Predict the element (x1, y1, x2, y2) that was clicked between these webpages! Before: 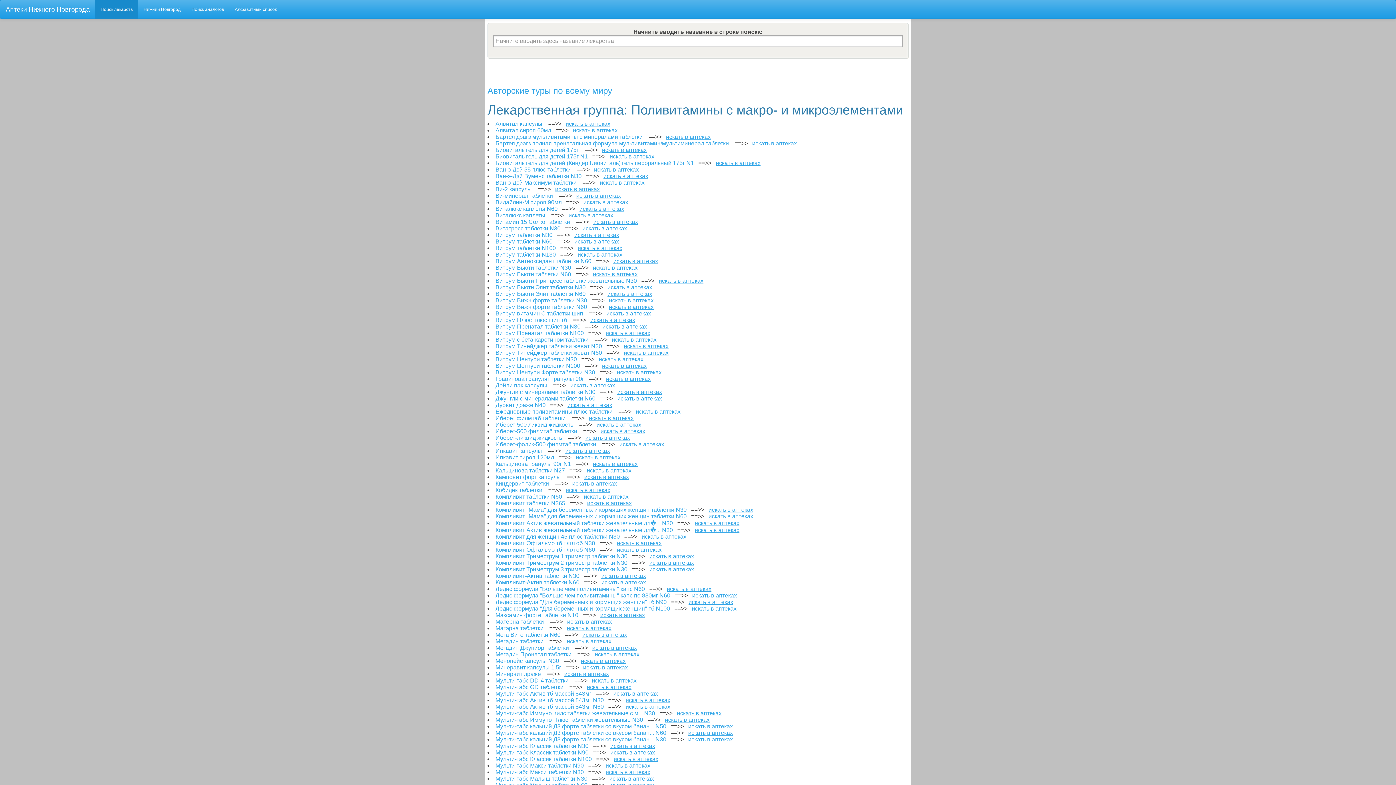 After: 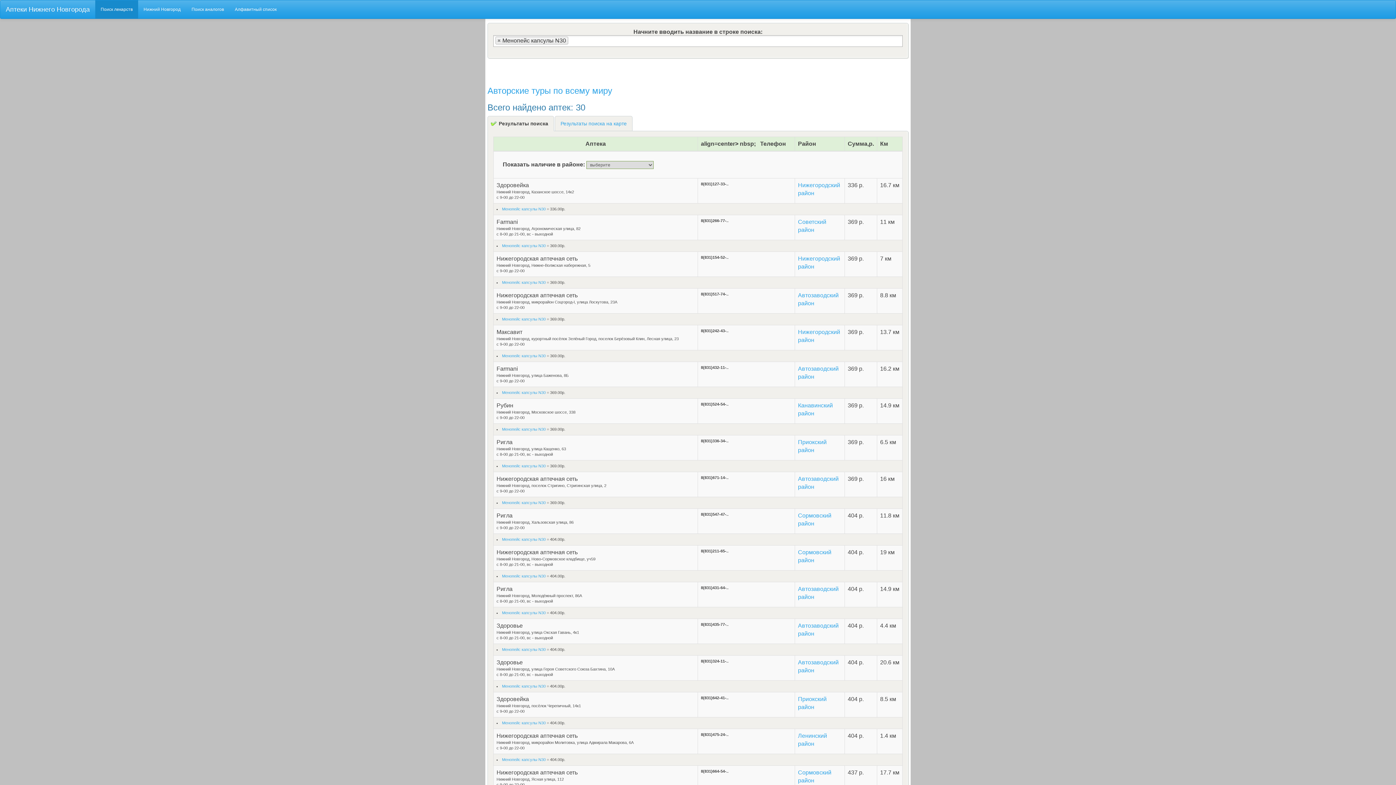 Action: label: искать в аптеках bbox: (581, 658, 625, 664)